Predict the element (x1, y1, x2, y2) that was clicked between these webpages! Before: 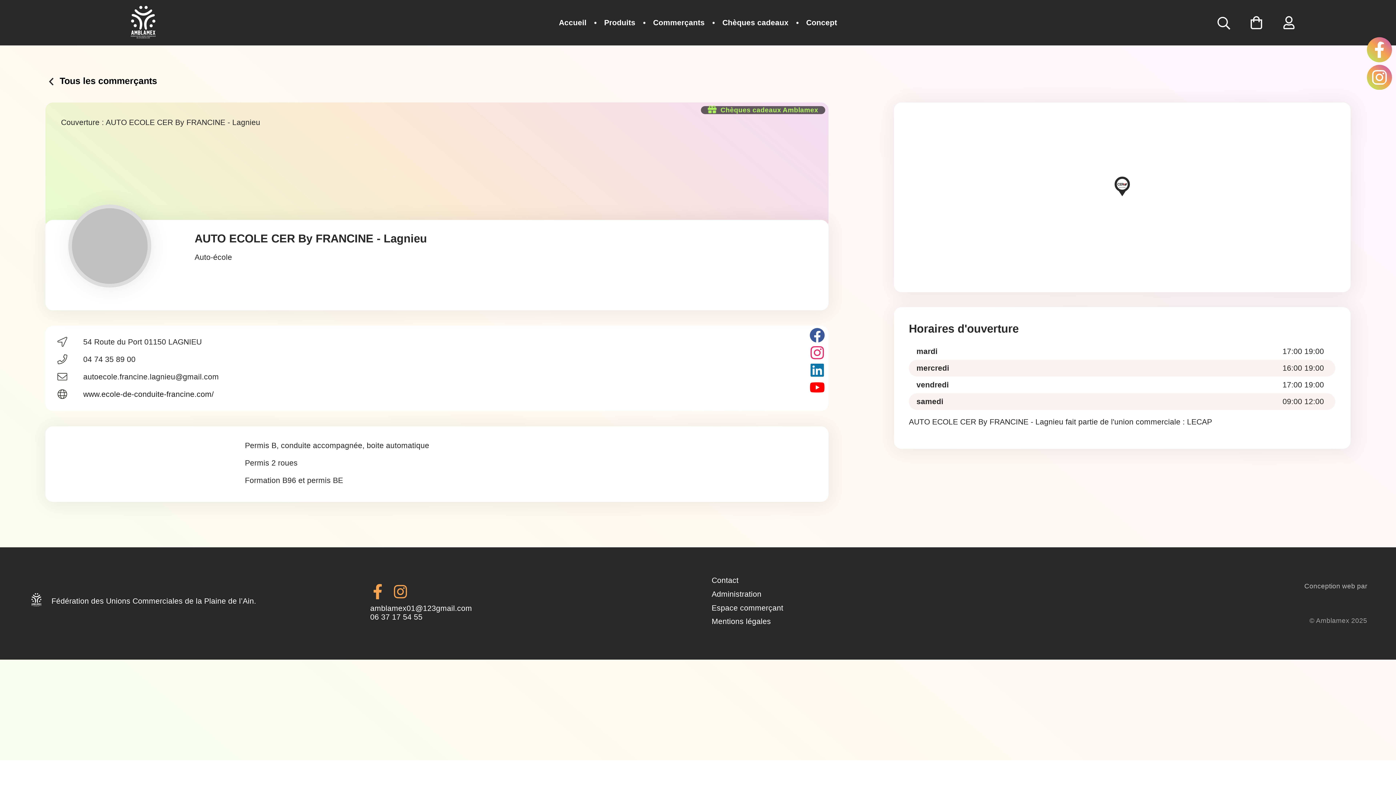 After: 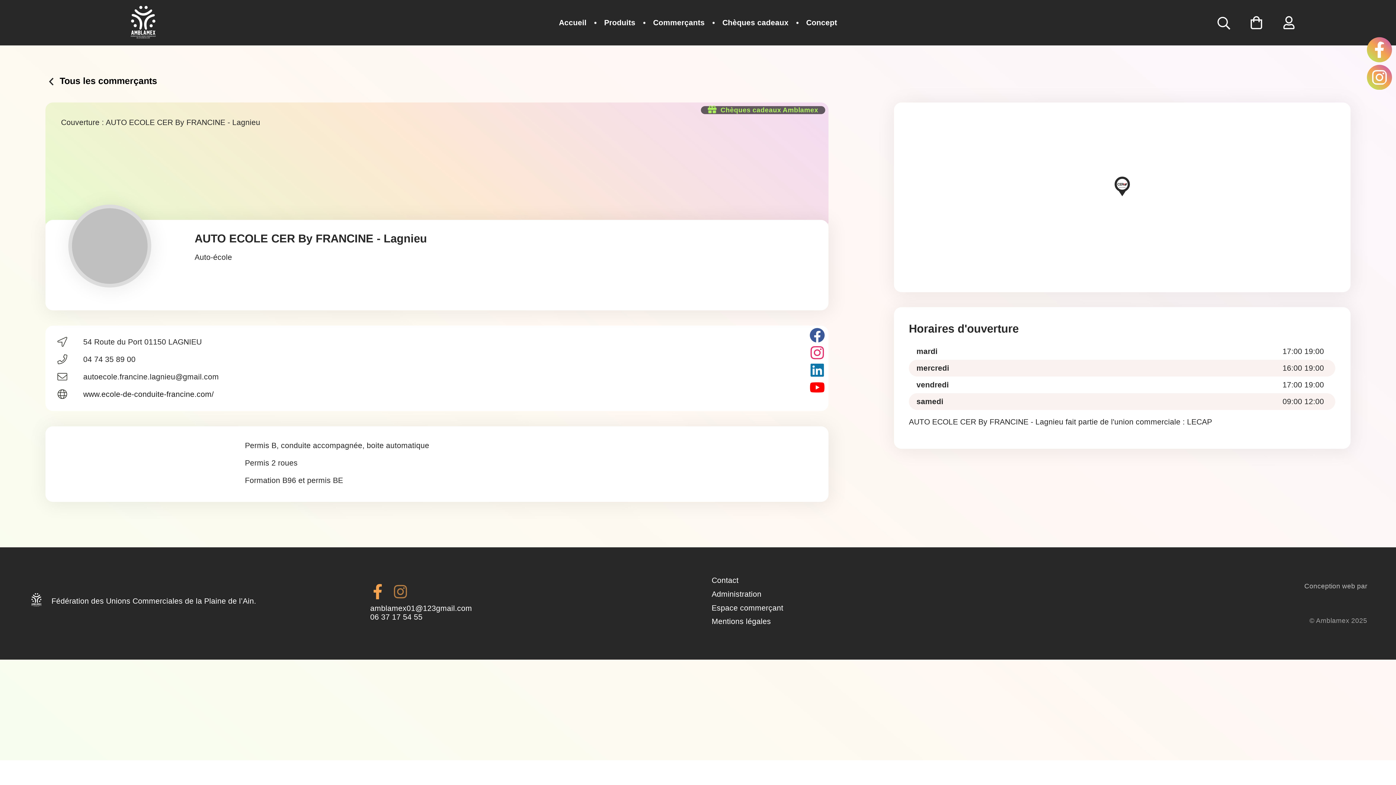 Action: bbox: (393, 587, 415, 595)